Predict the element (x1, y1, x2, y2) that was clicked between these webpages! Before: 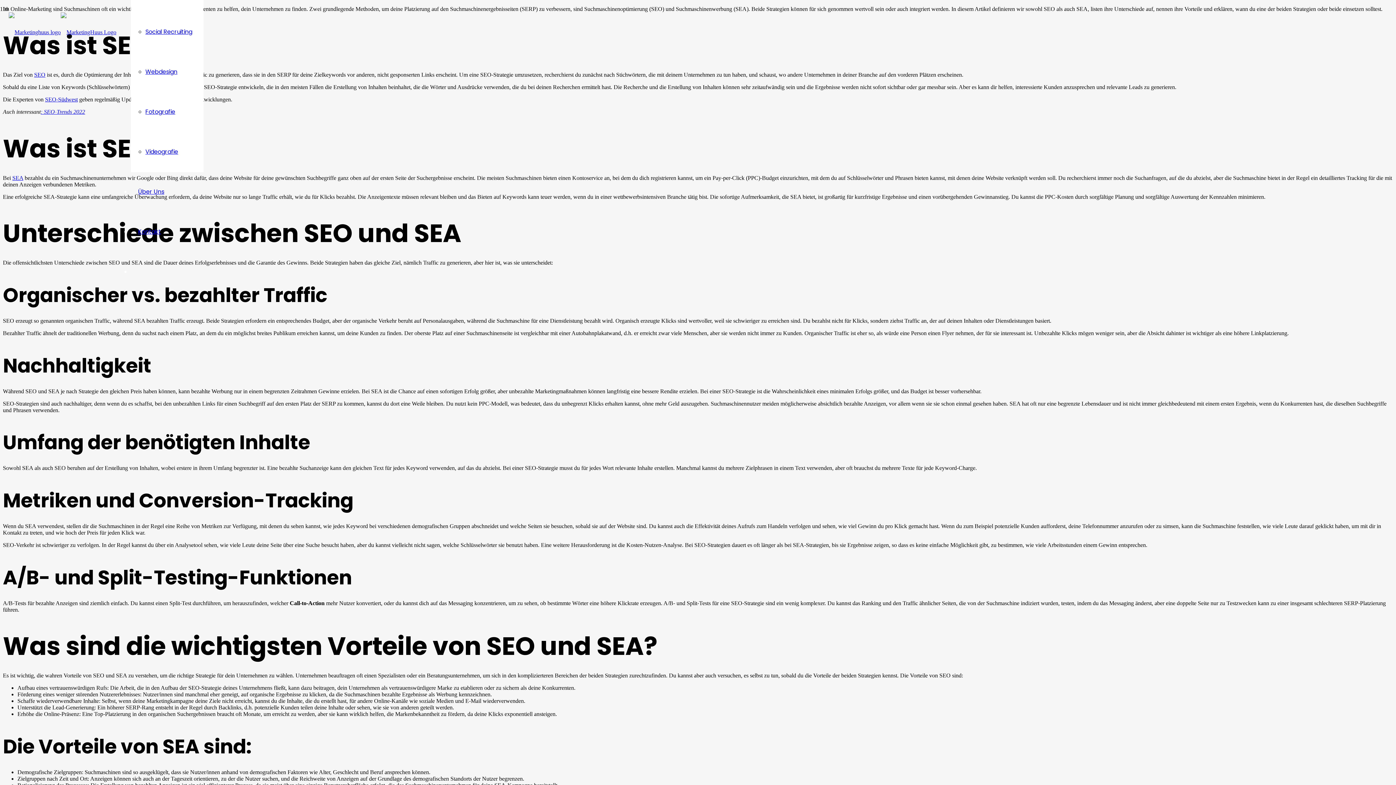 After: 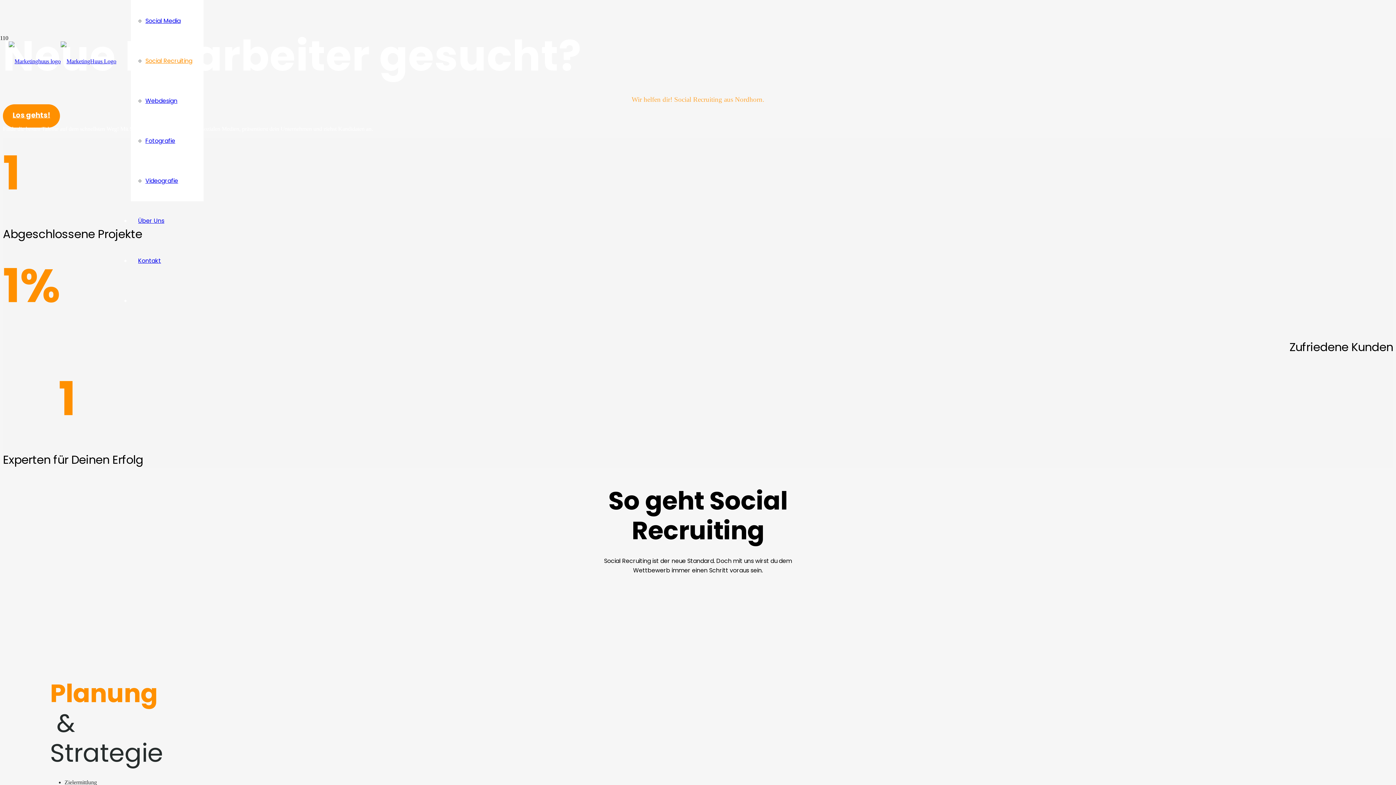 Action: bbox: (145, 27, 192, 37) label: Social Recruiting